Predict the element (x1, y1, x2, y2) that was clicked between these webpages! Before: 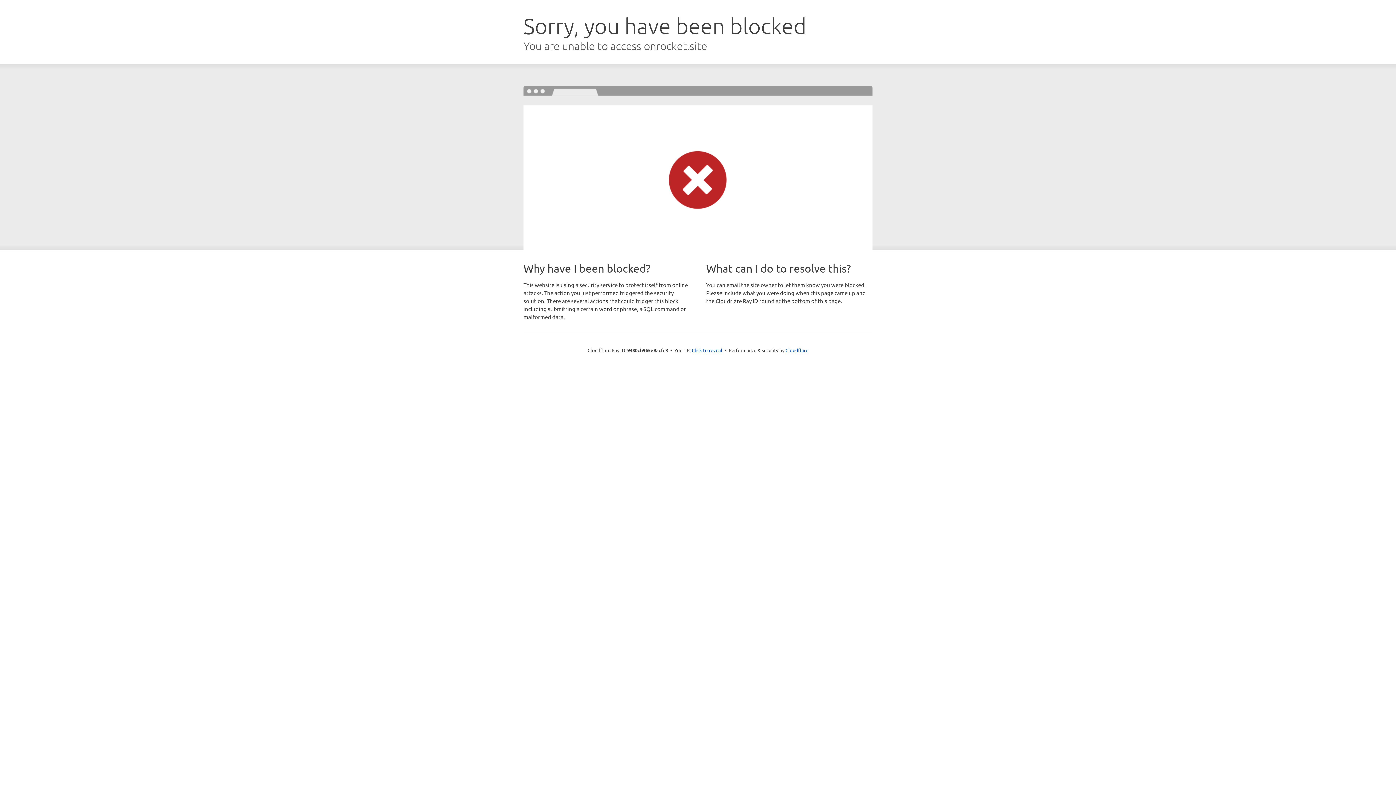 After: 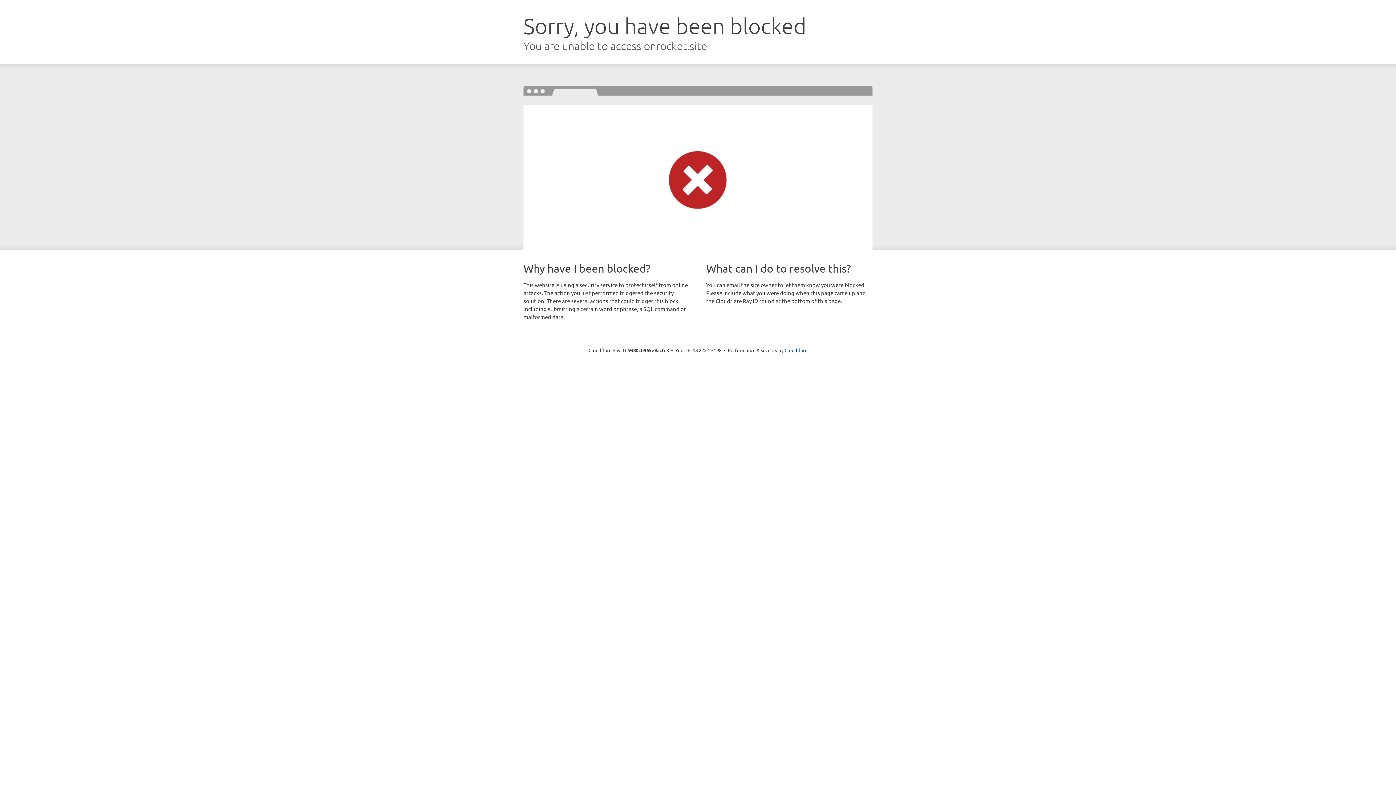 Action: label: Click to reveal bbox: (692, 346, 722, 353)